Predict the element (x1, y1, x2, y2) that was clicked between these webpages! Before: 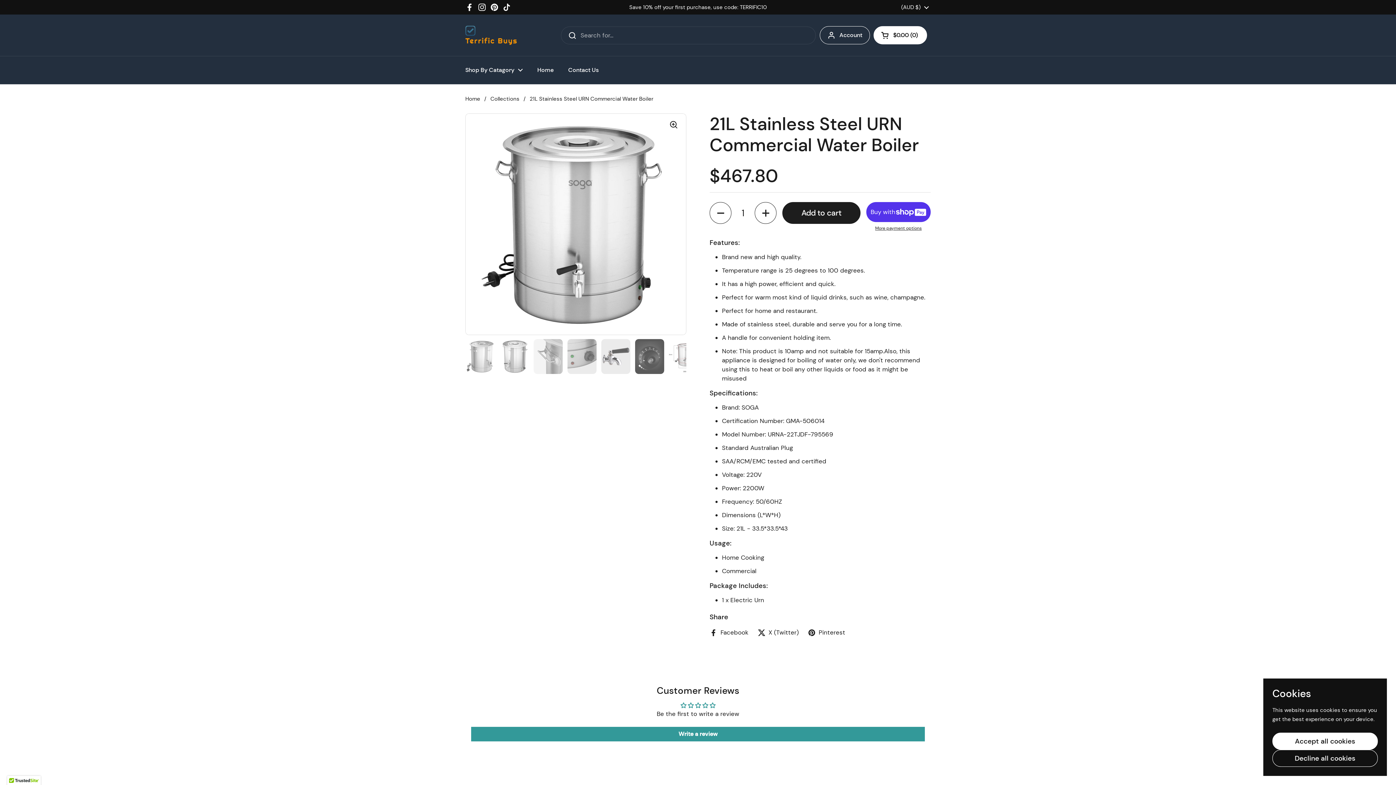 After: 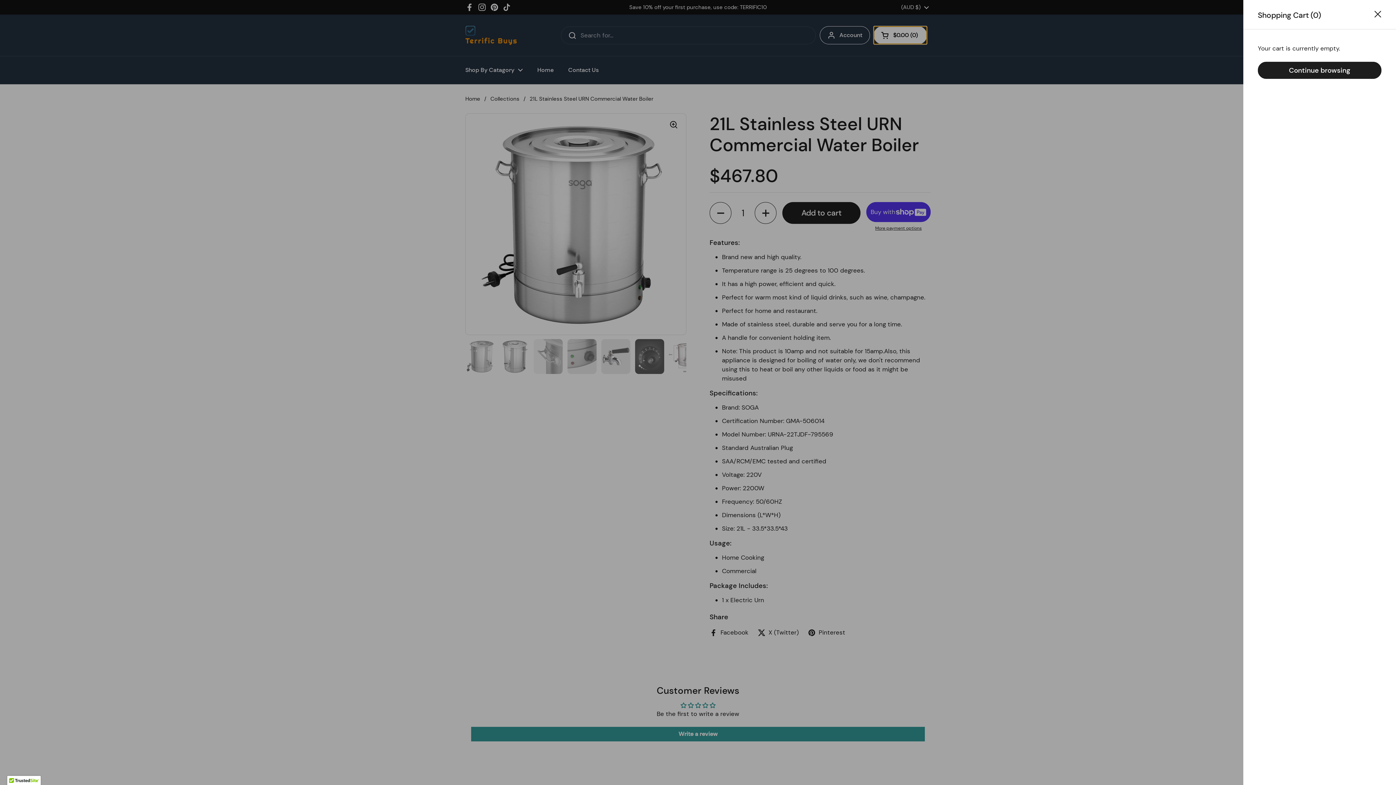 Action: bbox: (873, 26, 927, 44) label: Open cart
$0.00
0